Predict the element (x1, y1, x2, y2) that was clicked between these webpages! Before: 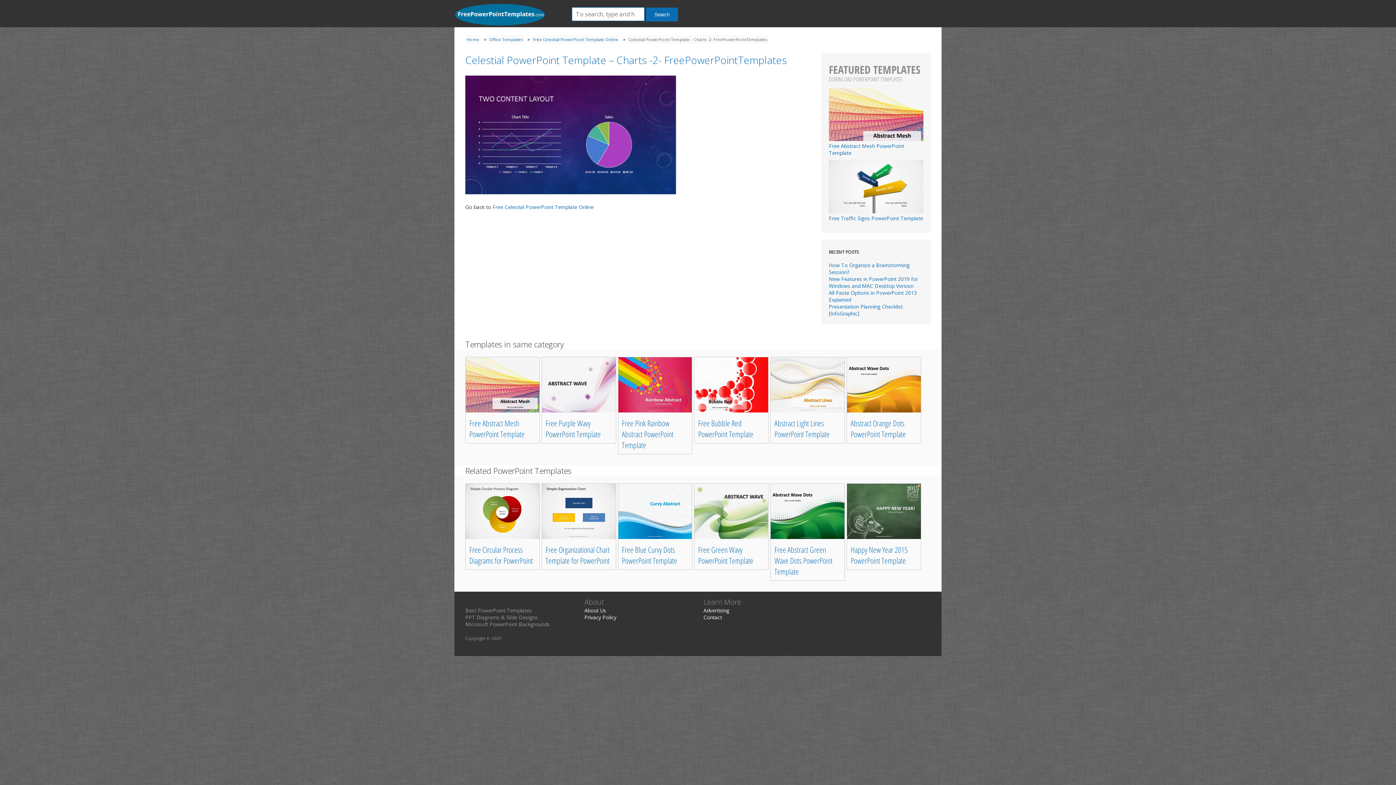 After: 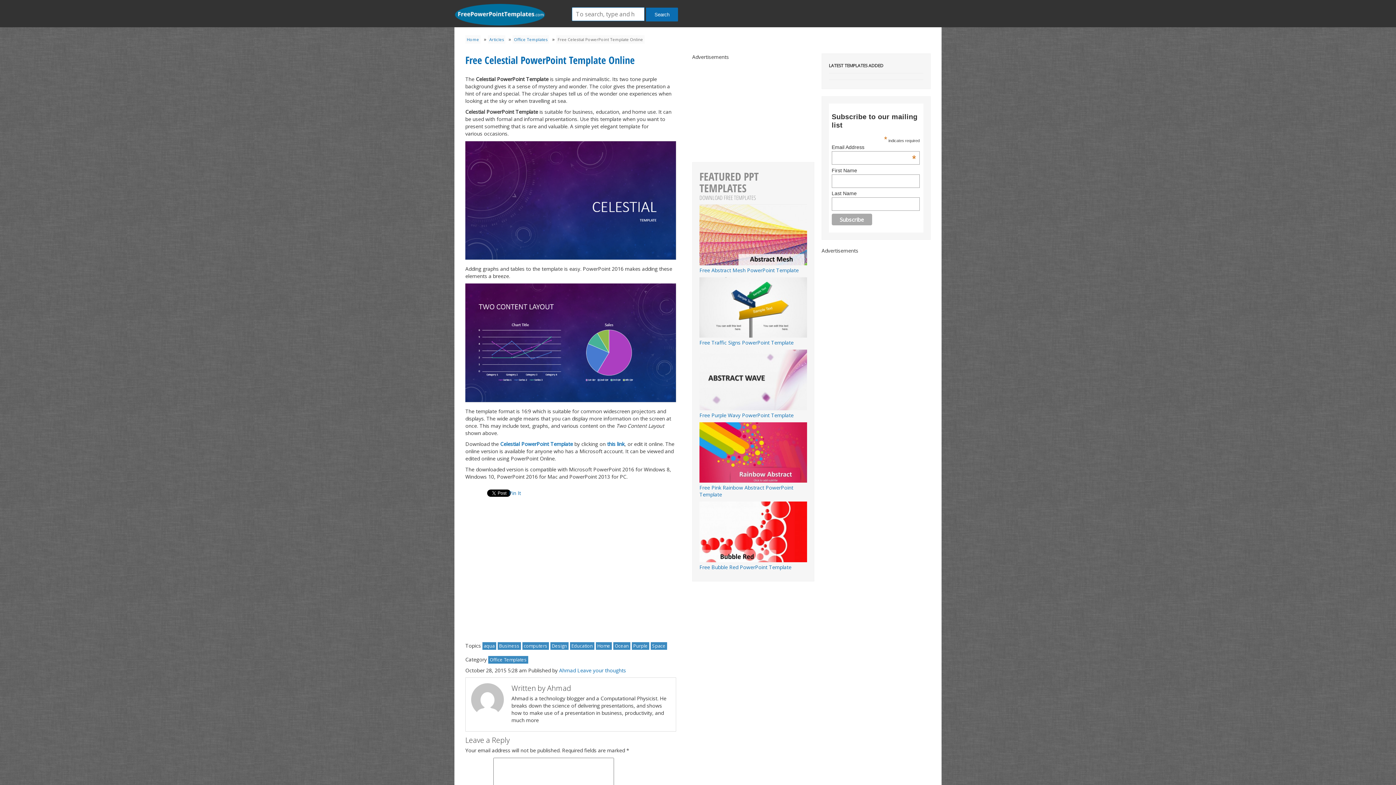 Action: bbox: (533, 36, 618, 42) label: Free Celestial PowerPoint Template Online